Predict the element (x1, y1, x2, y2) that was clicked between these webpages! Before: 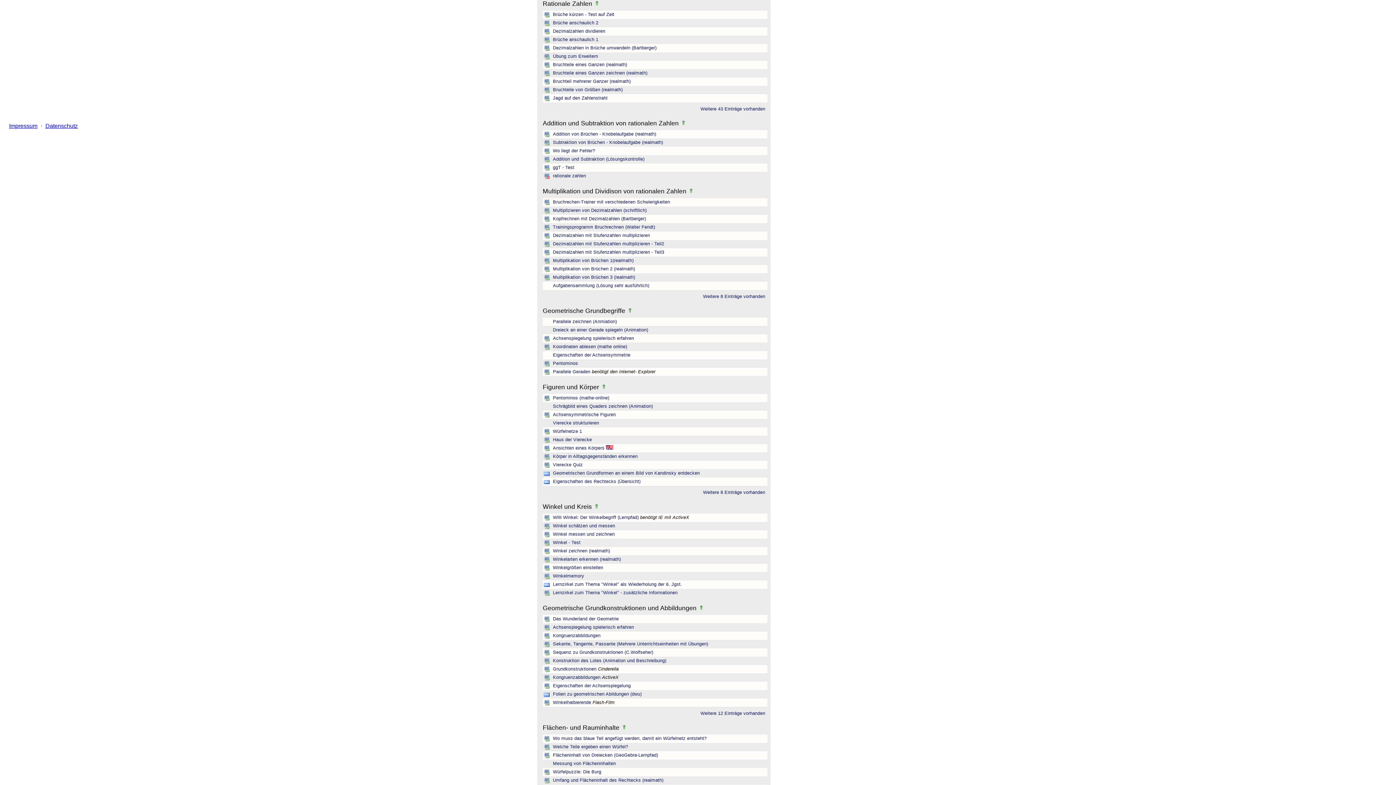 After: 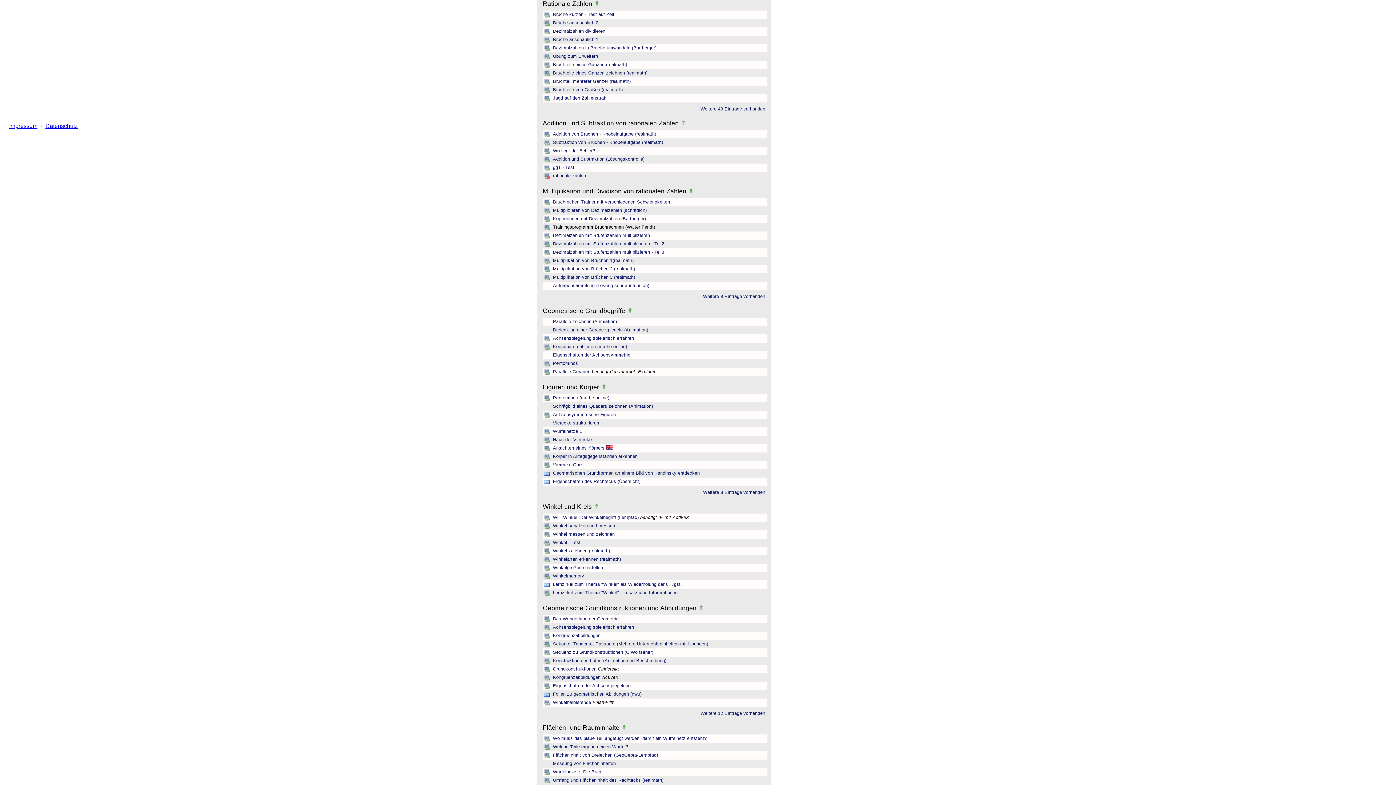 Action: bbox: (553, 224, 655, 229) label: Trainingsprogramm Bruchrechnen (Walter Fendt)